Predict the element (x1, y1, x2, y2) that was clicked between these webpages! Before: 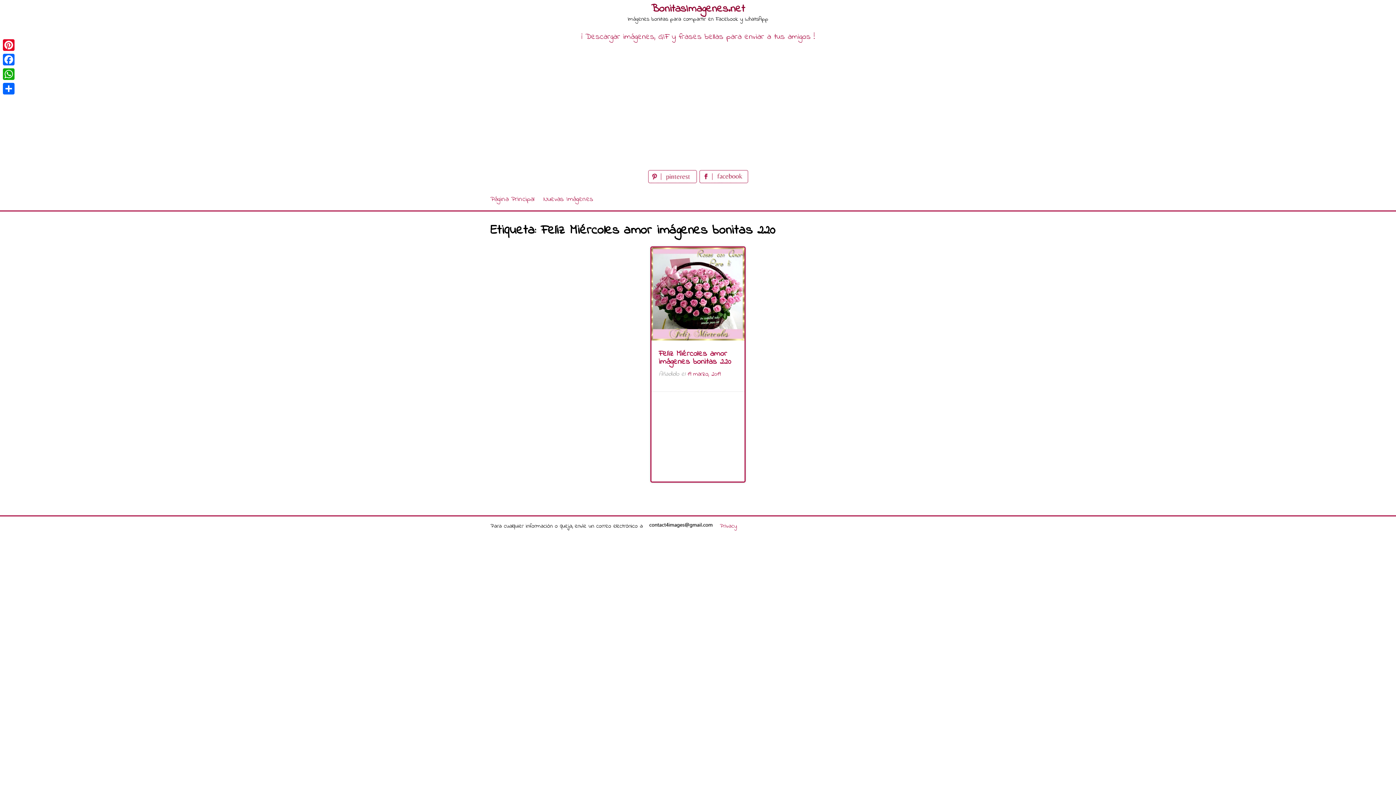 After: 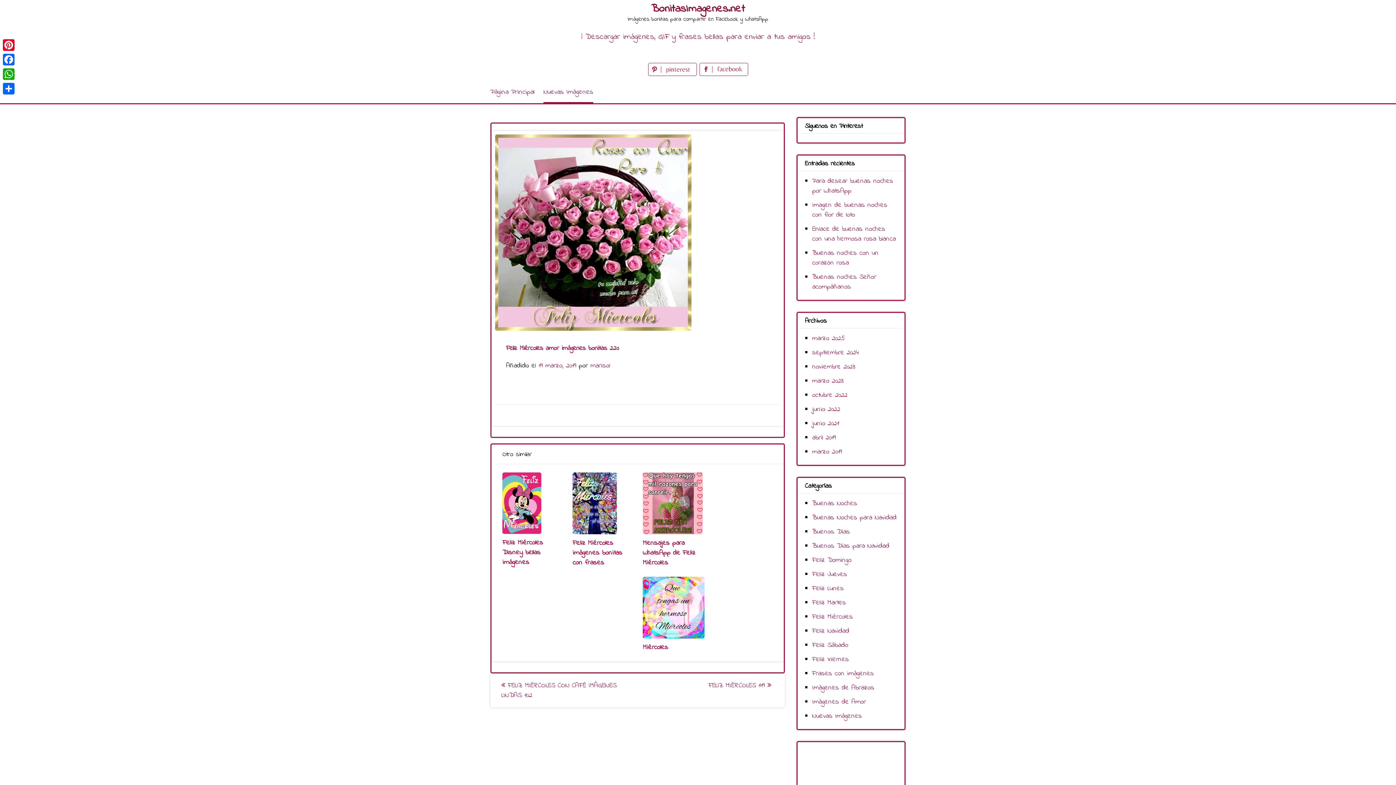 Action: label: 19 marzo, 2019 bbox: (687, 369, 720, 378)